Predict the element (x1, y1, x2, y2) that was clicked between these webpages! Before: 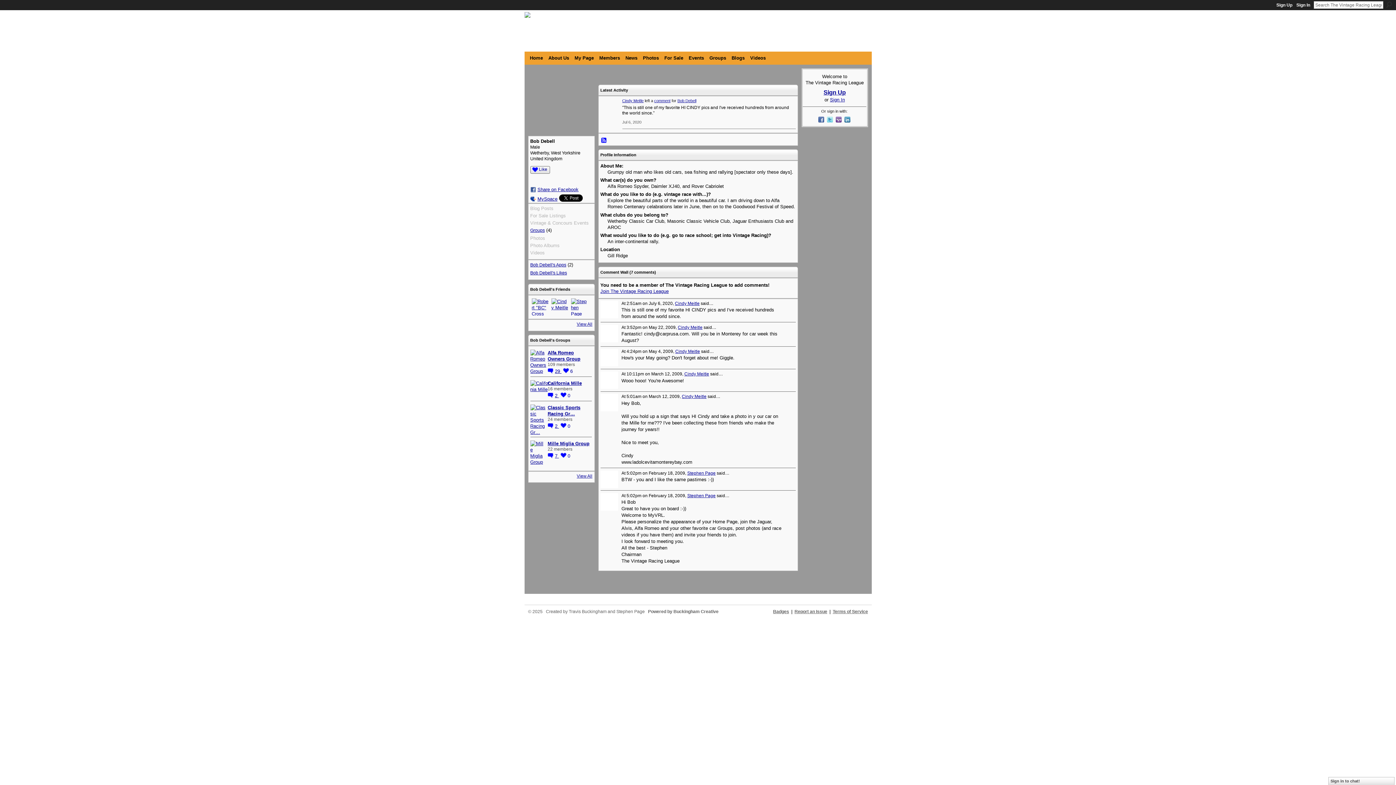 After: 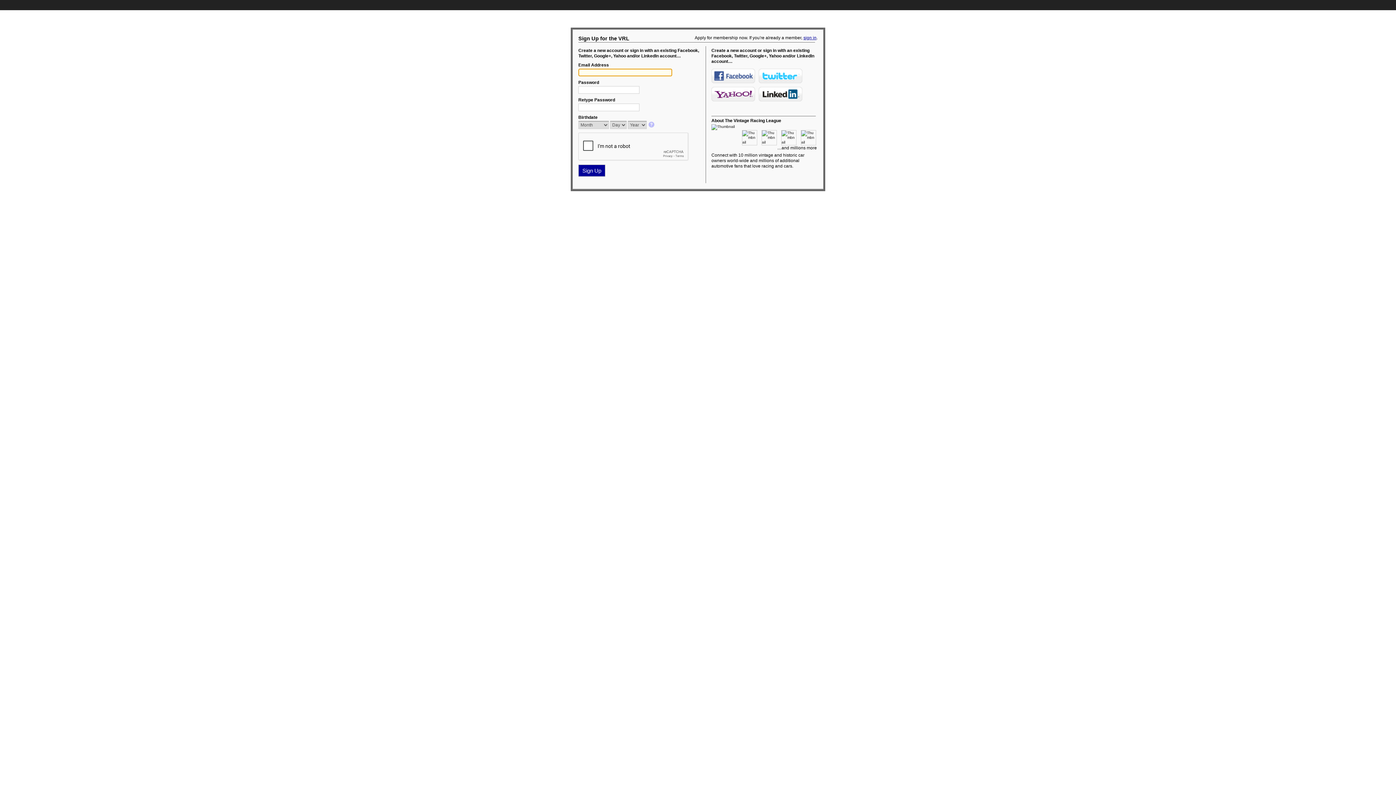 Action: label: My Page bbox: (572, 53, 596, 62)